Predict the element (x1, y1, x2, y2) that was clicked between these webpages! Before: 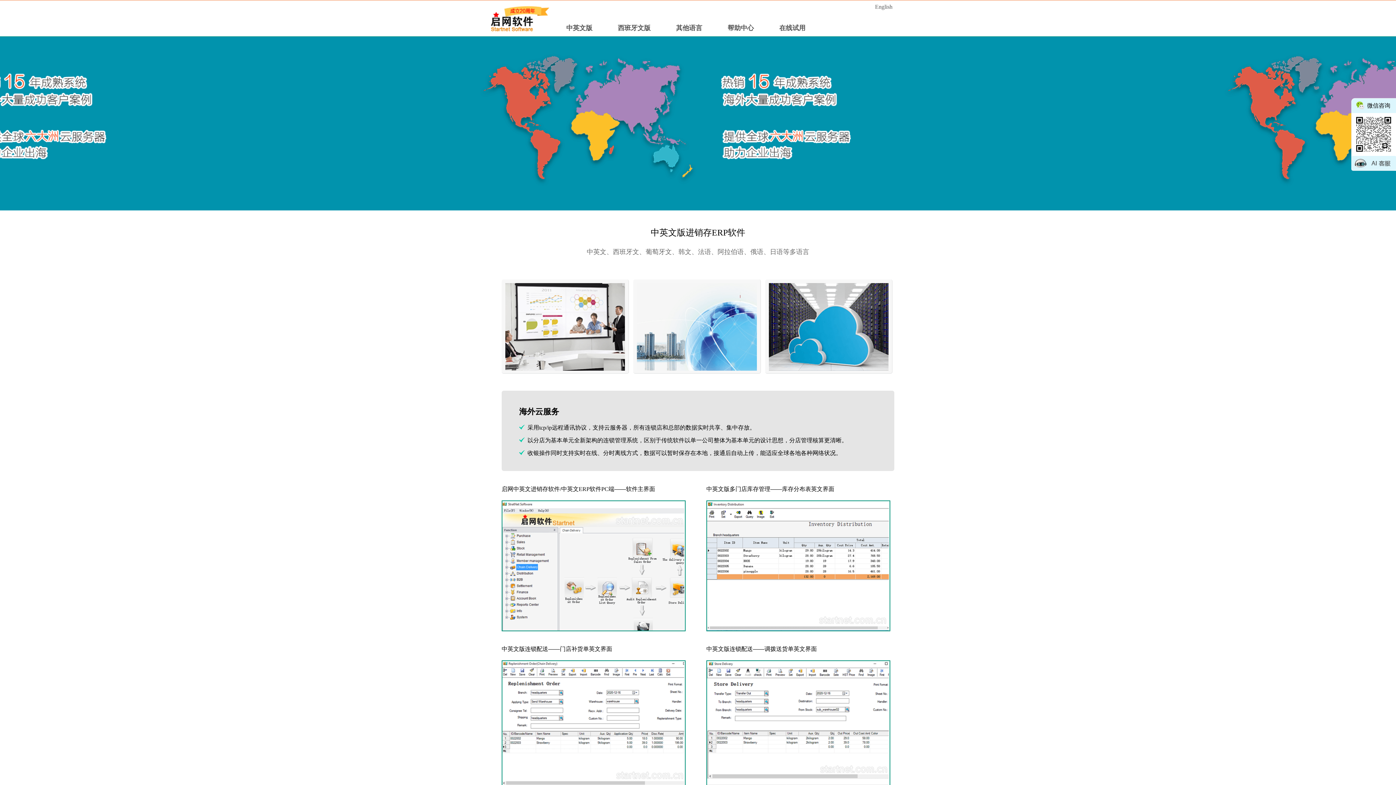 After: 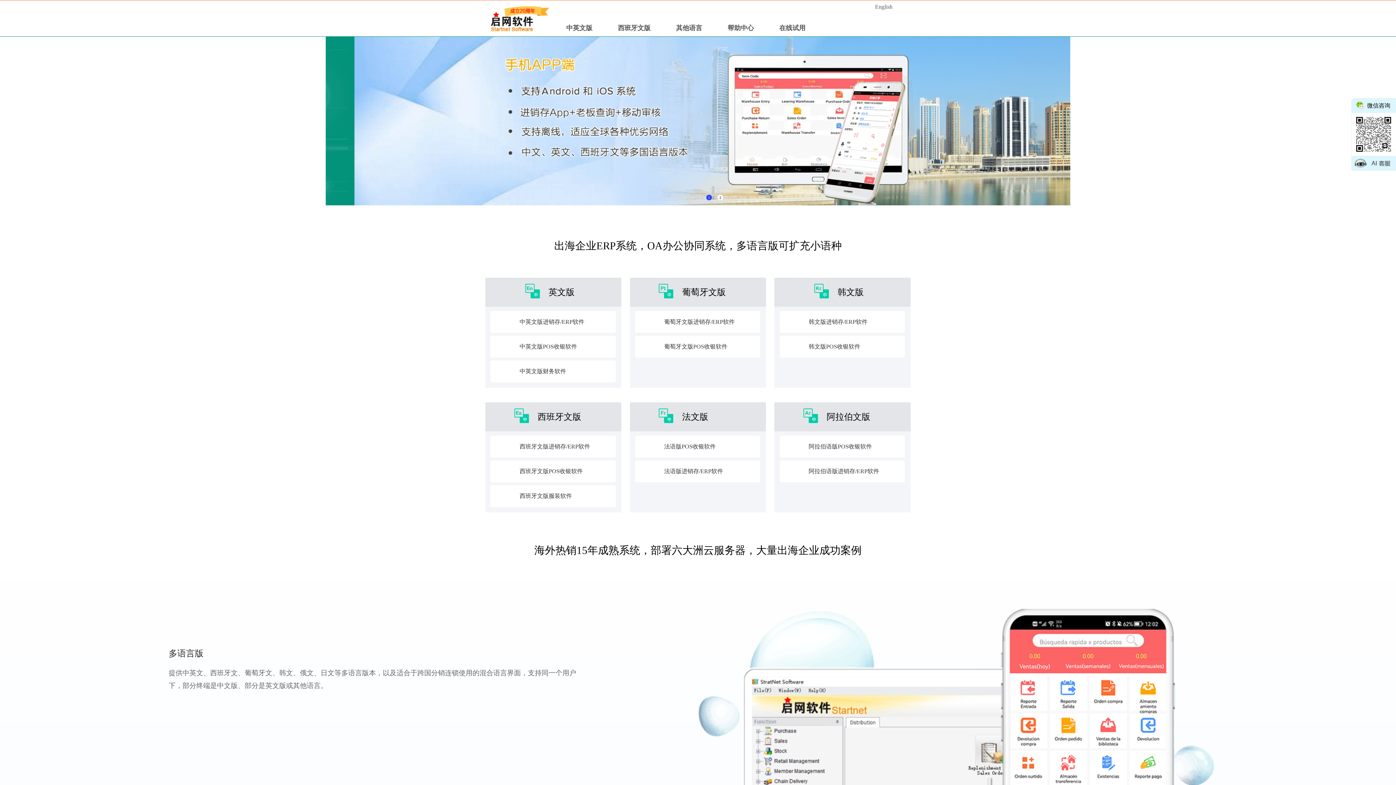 Action: bbox: (485, 28, 550, 34)